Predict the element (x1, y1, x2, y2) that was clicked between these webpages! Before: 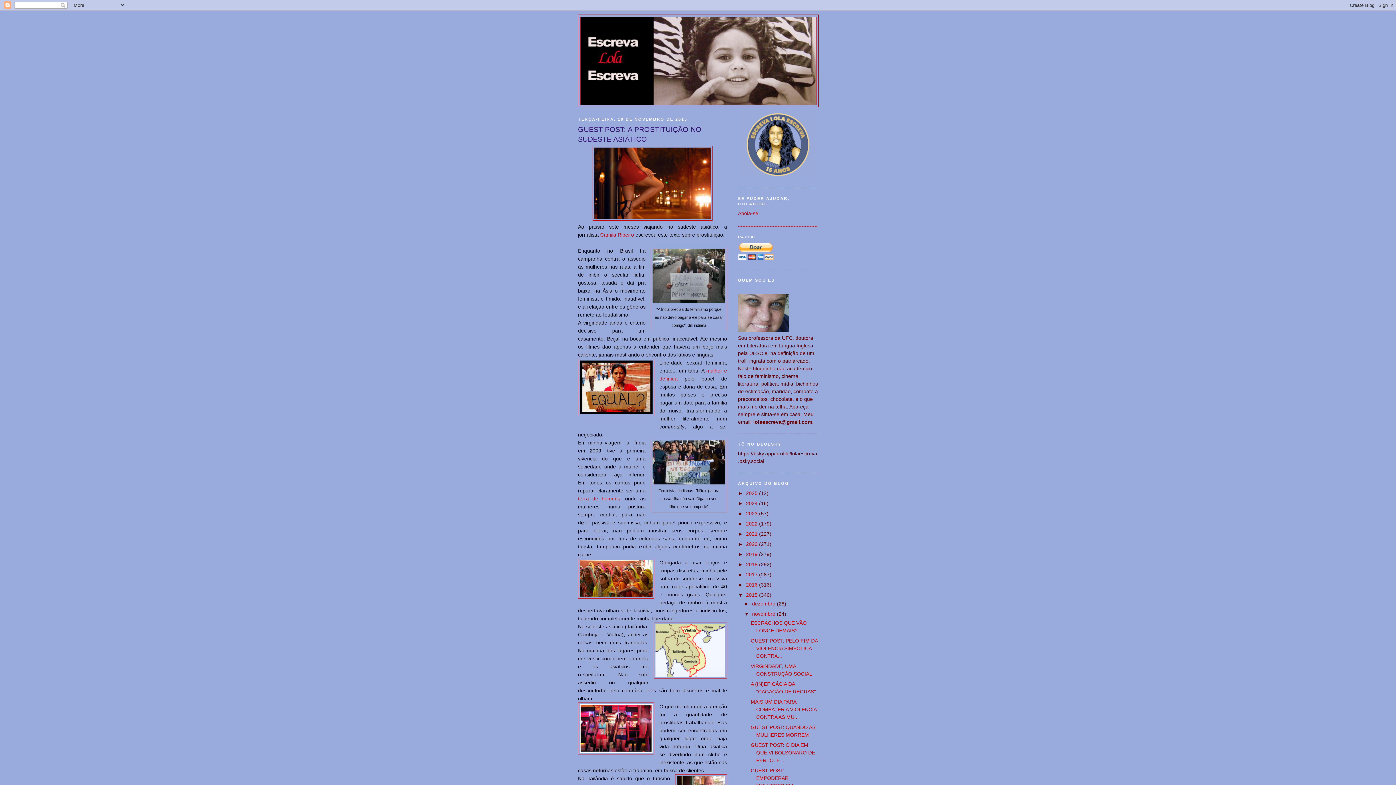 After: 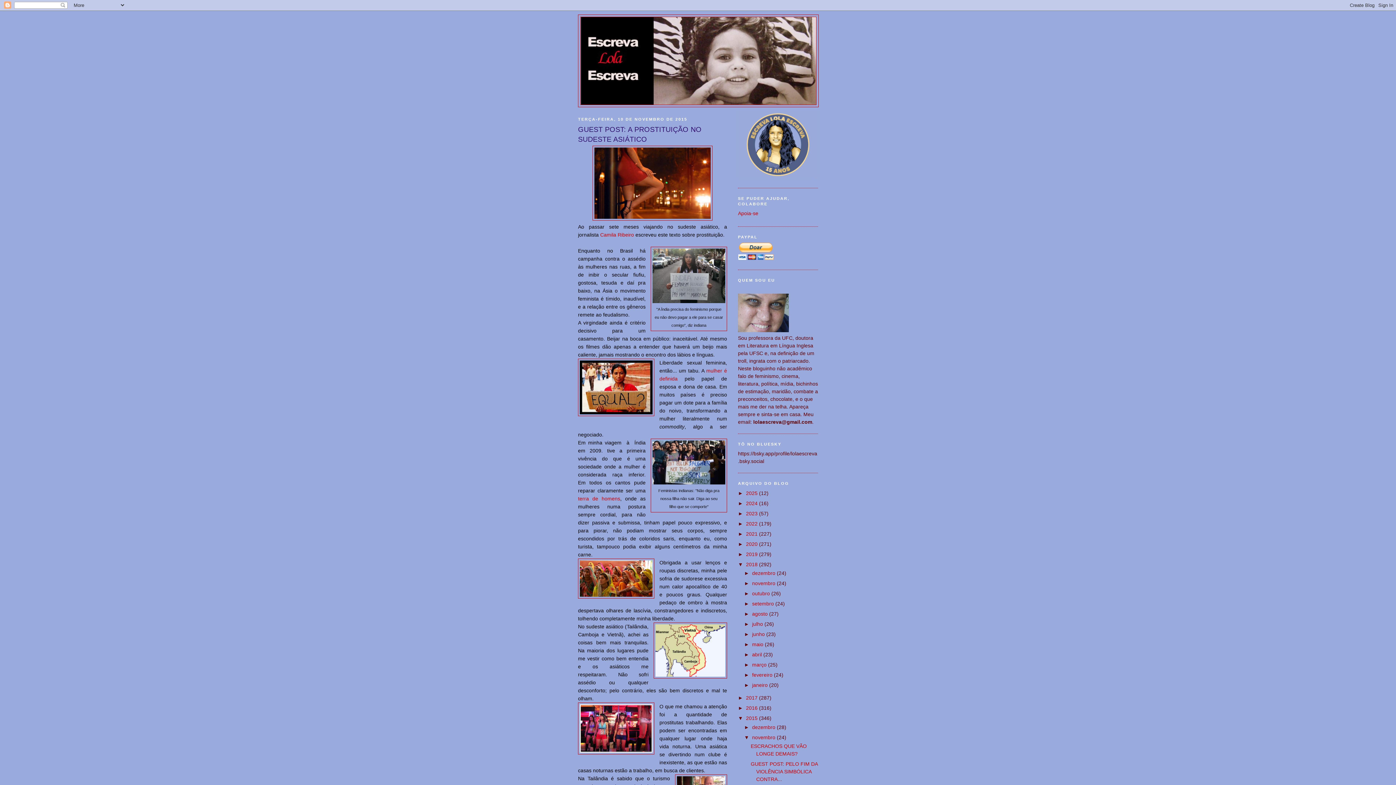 Action: bbox: (738, 561, 746, 567) label: ►  